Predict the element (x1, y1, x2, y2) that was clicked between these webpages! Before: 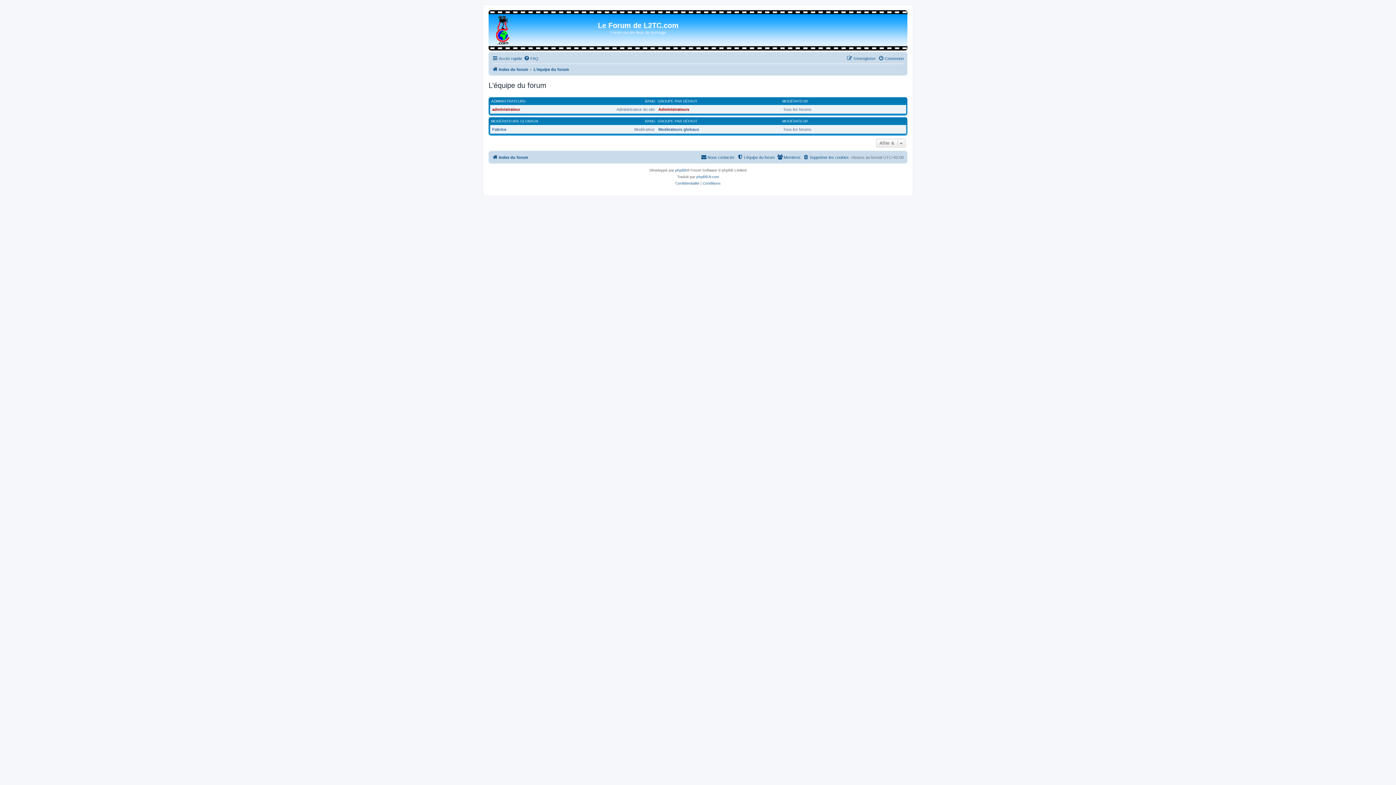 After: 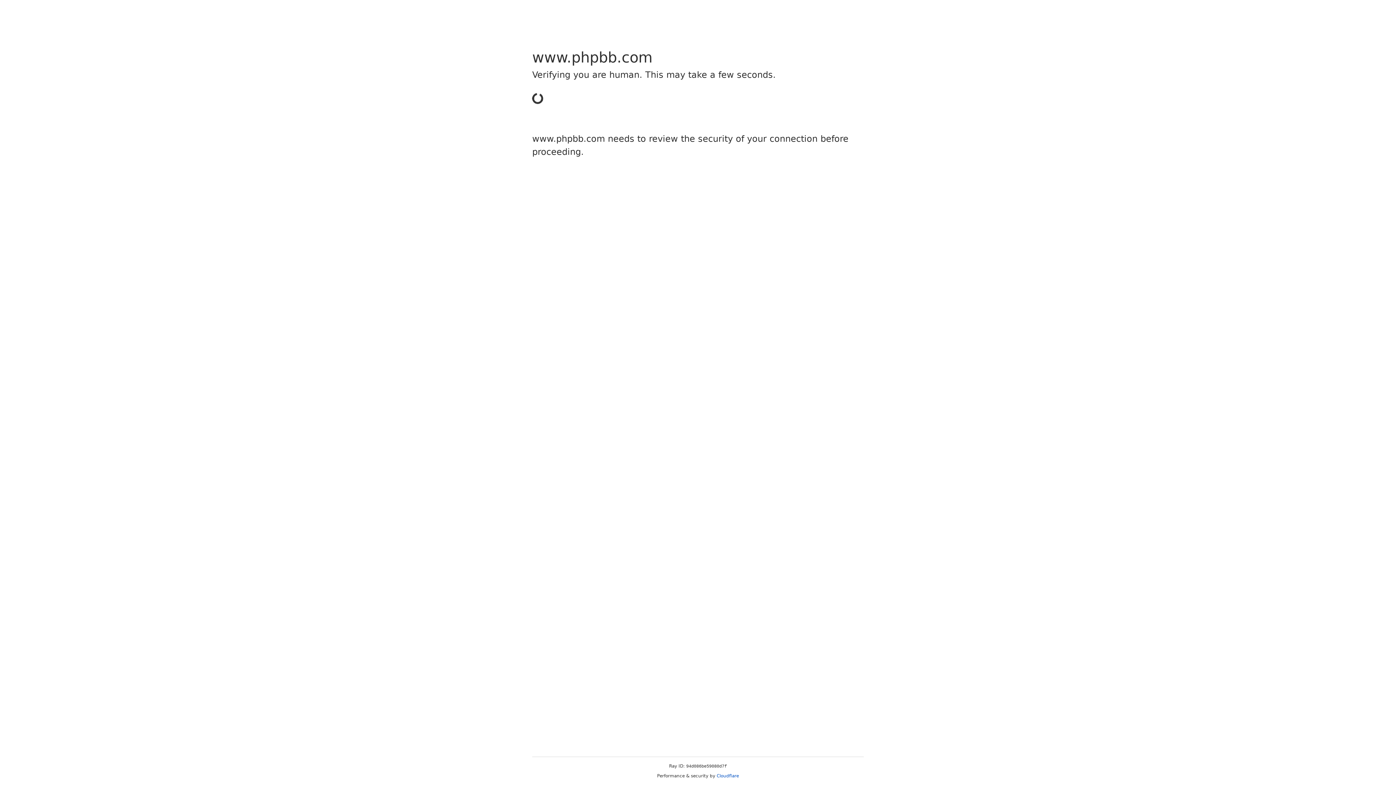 Action: bbox: (675, 167, 687, 173) label: phpBB